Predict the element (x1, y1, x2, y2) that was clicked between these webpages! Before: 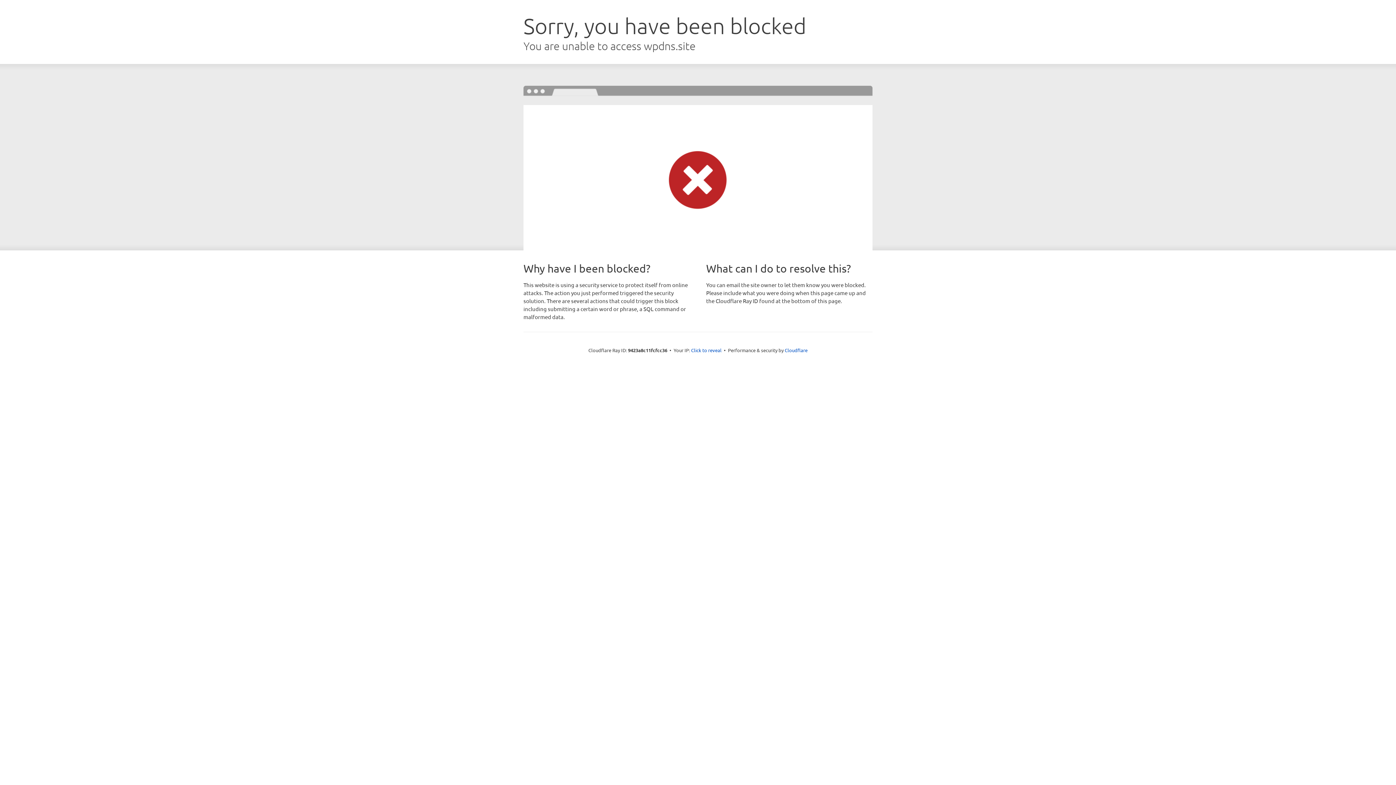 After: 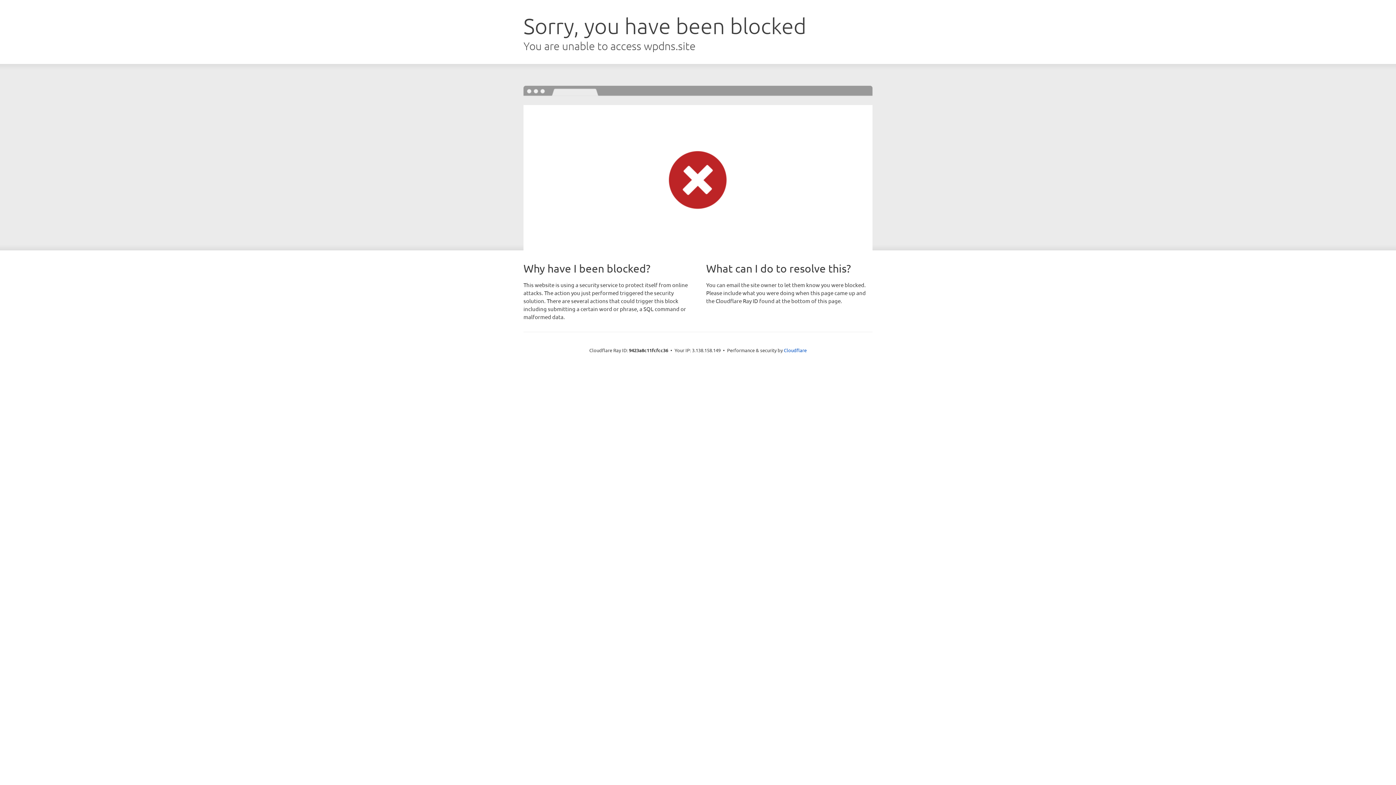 Action: bbox: (691, 346, 721, 353) label: Click to reveal